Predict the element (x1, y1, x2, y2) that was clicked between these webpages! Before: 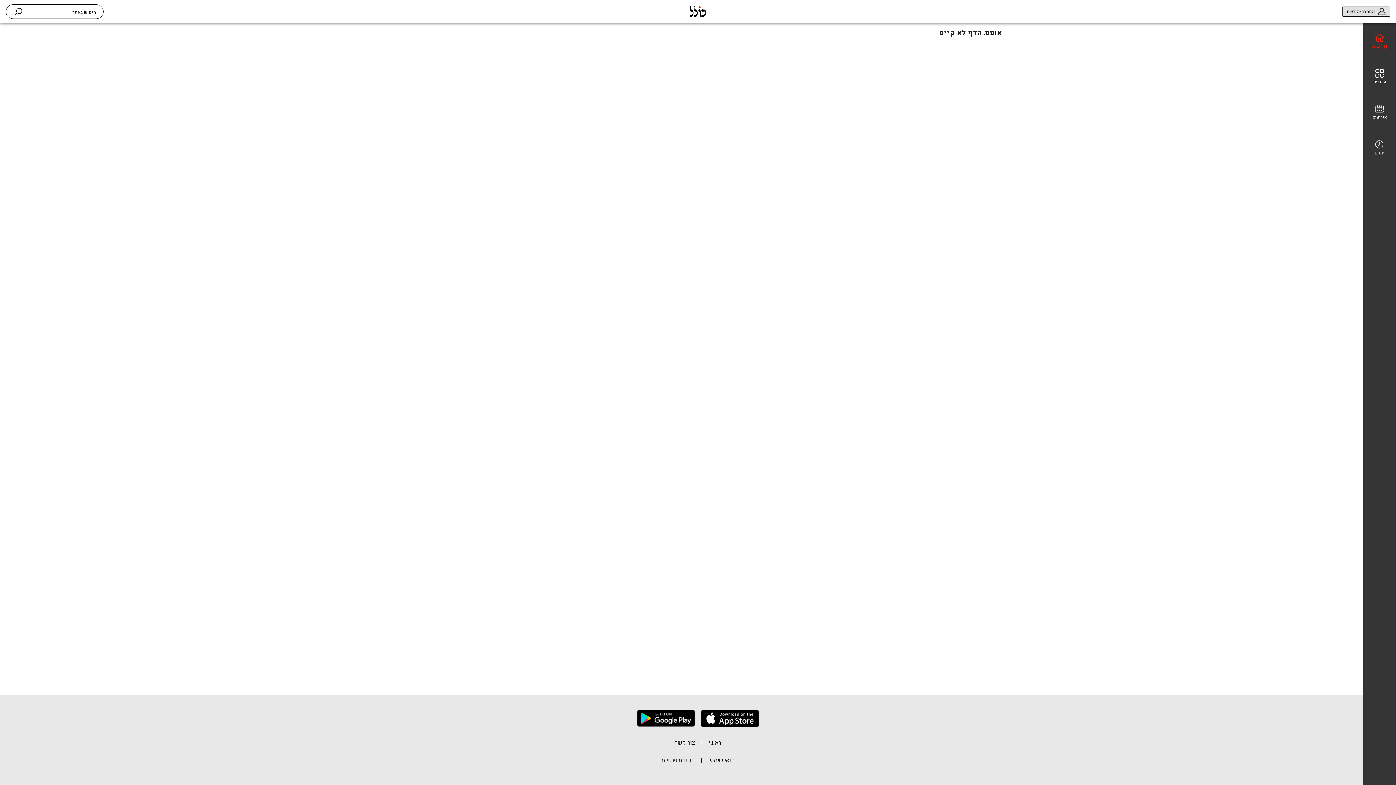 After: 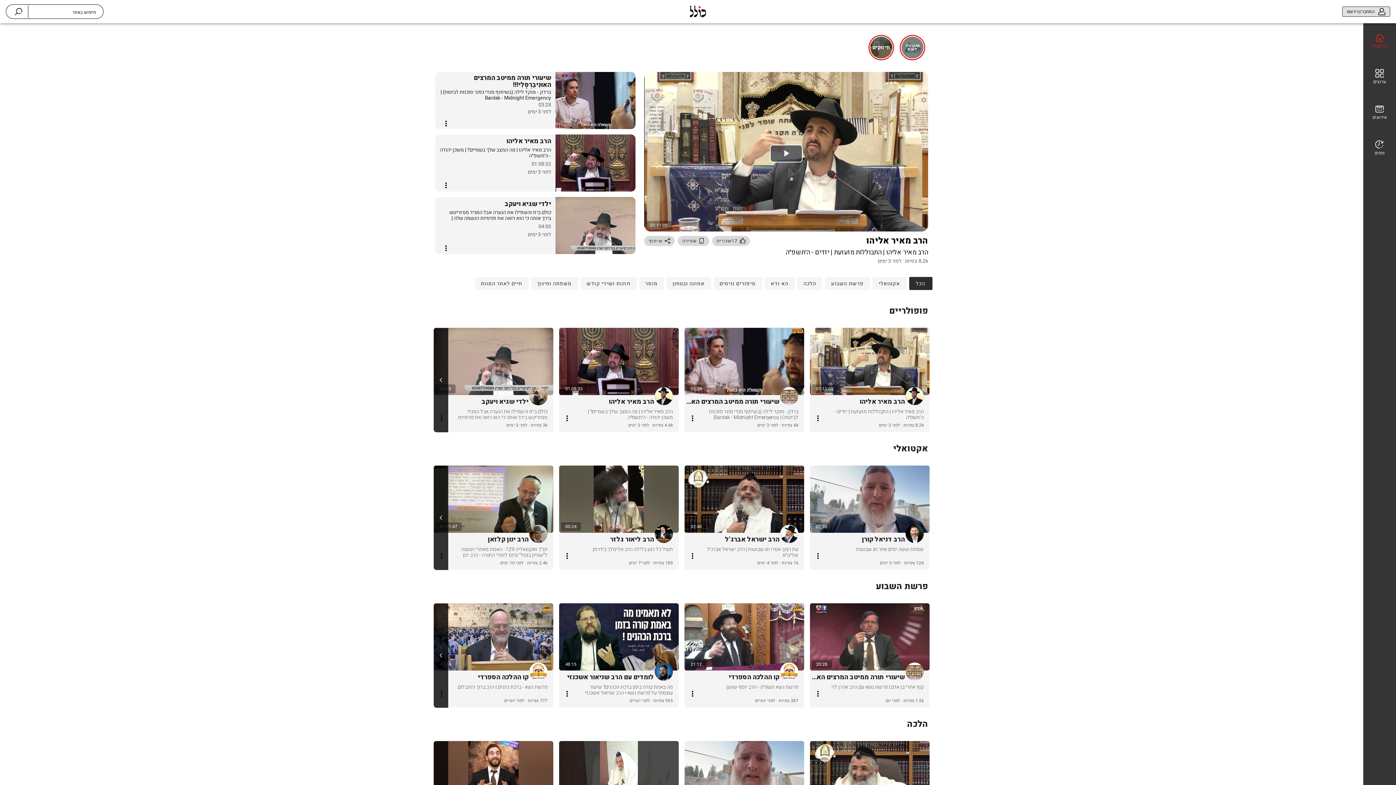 Action: label: ראשי bbox: (708, 738, 721, 753)